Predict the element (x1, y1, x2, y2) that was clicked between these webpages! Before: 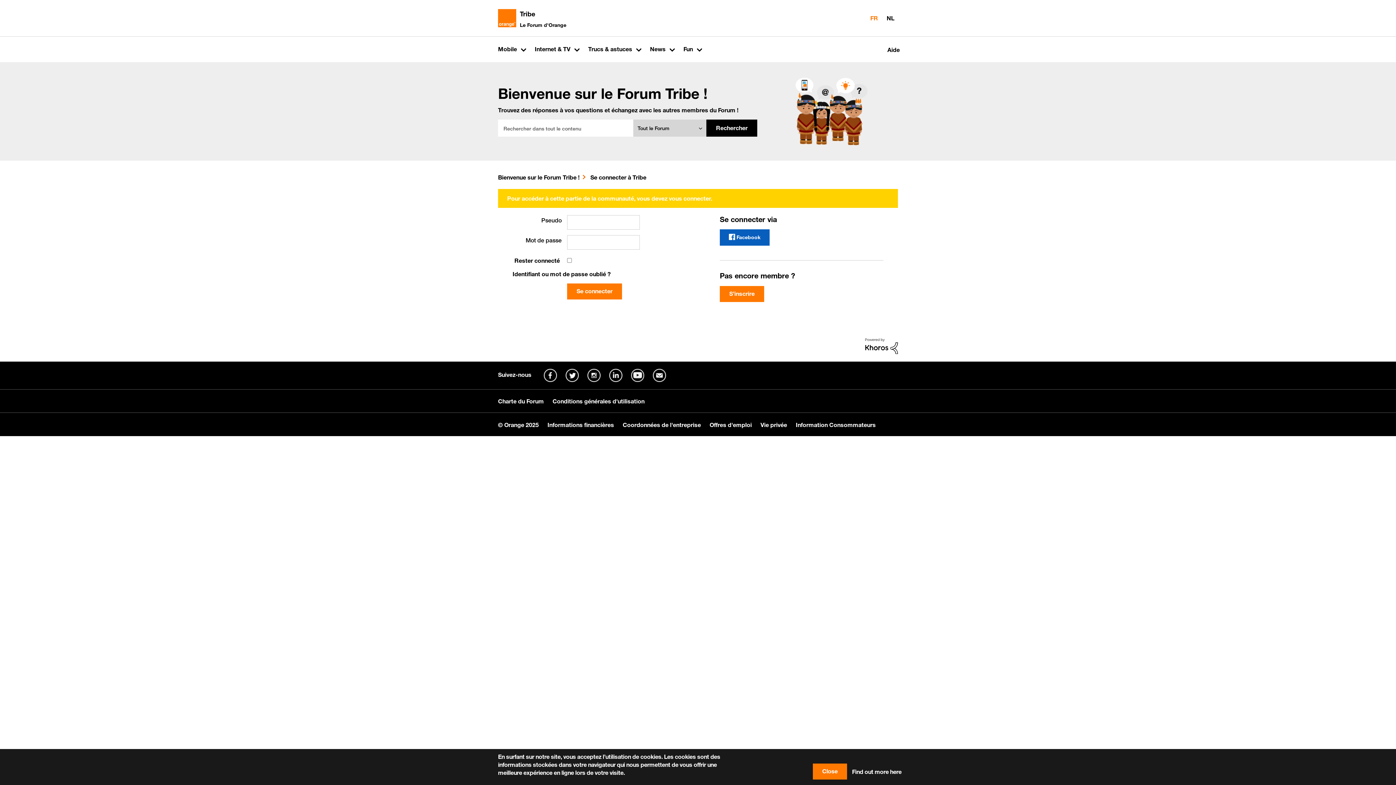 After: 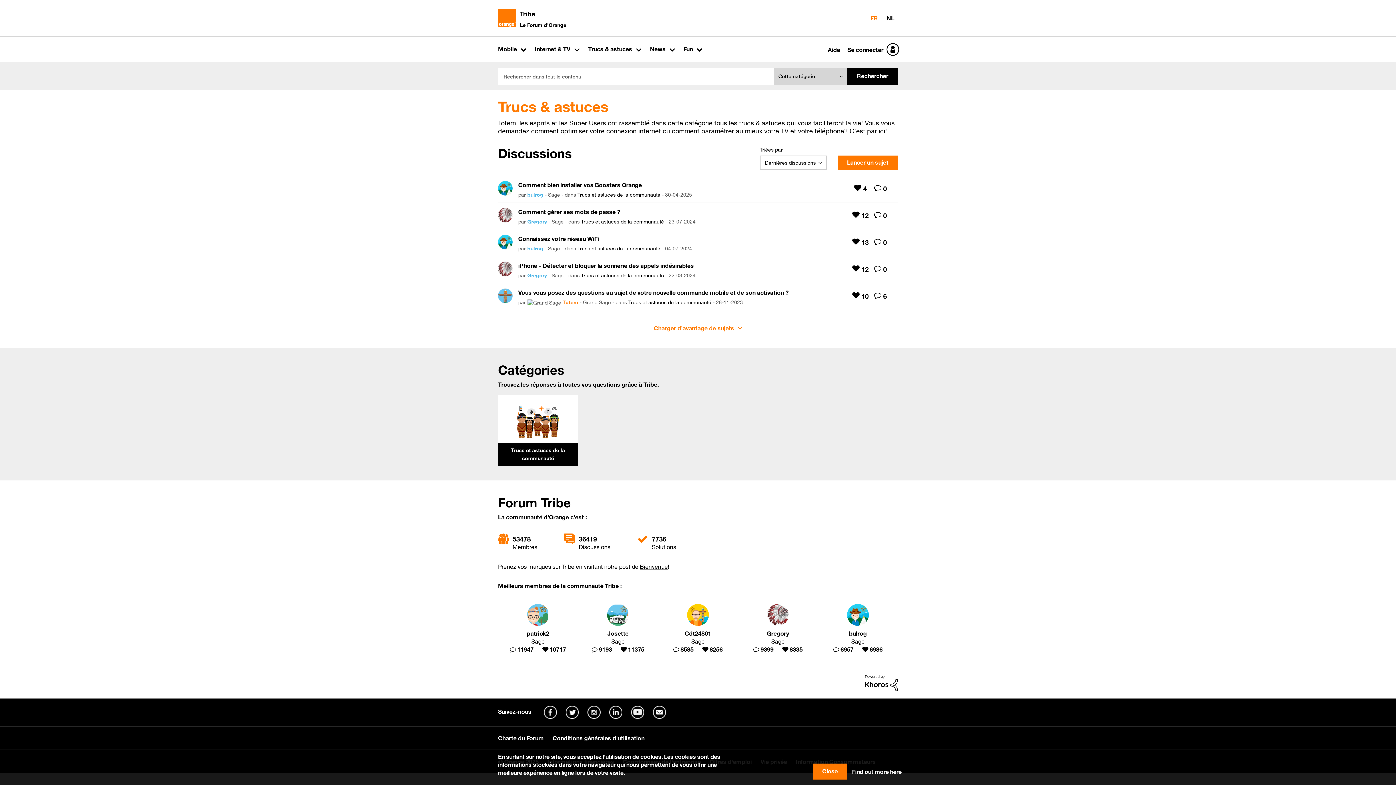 Action: bbox: (584, 42, 645, 56) label: Trucs & astuces